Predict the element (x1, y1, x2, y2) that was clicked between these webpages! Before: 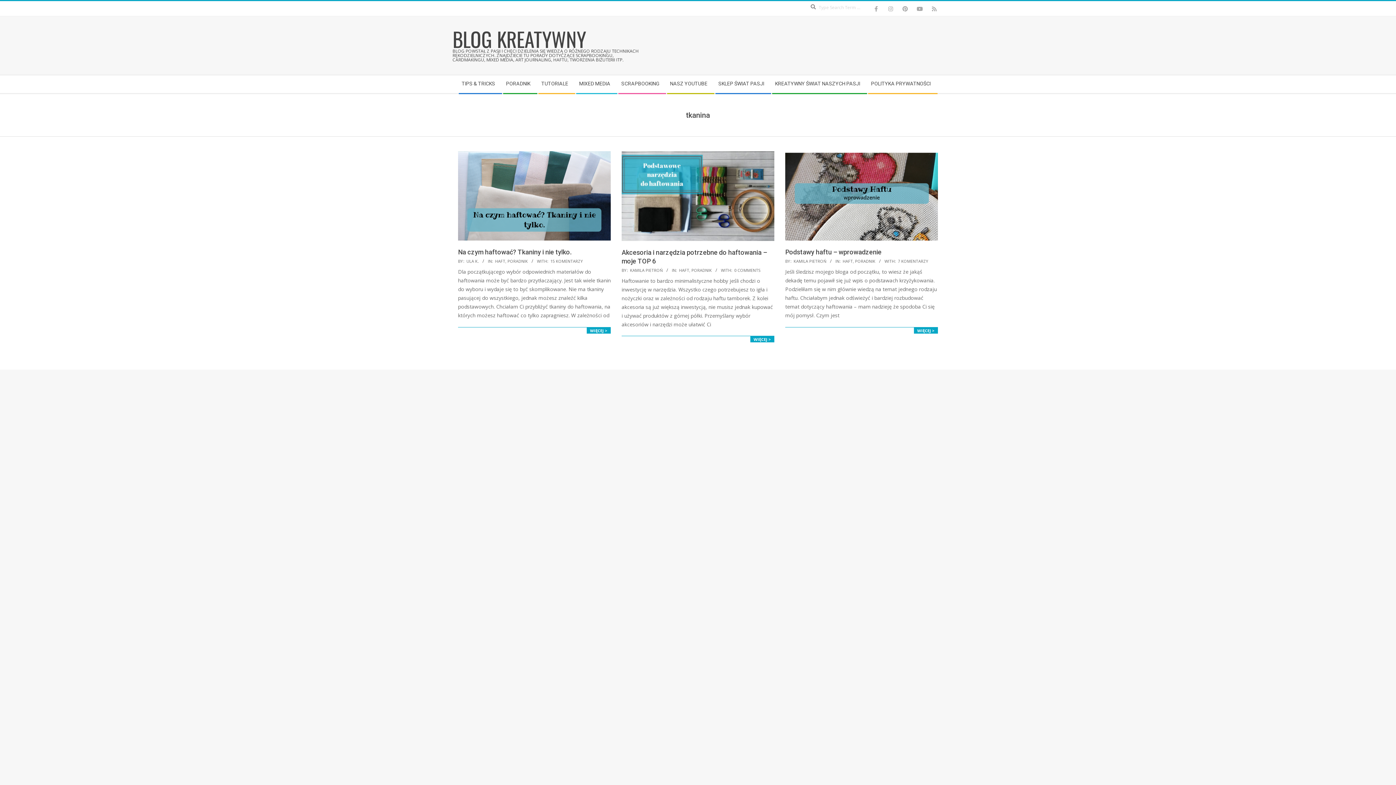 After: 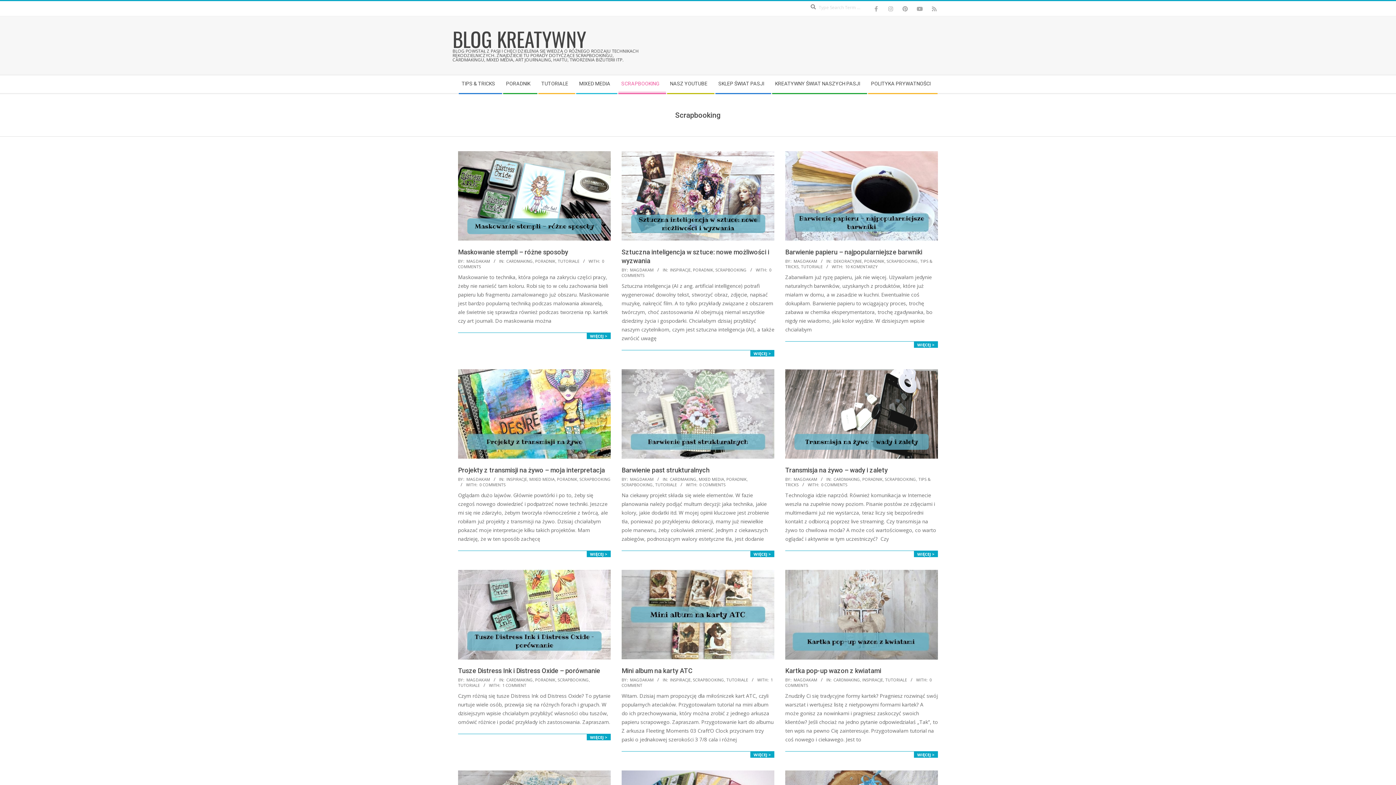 Action: bbox: (617, 75, 666, 93) label: SCRAPBOOKING